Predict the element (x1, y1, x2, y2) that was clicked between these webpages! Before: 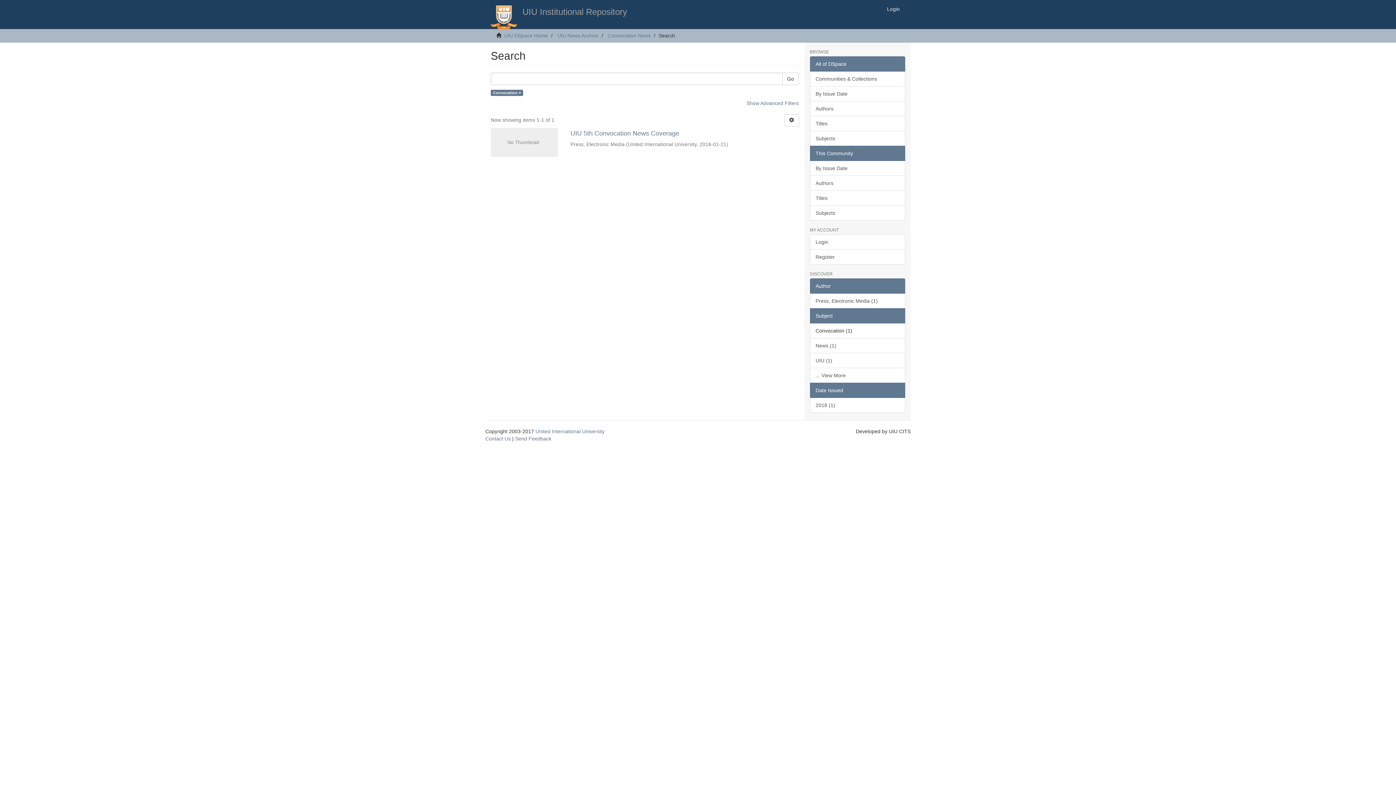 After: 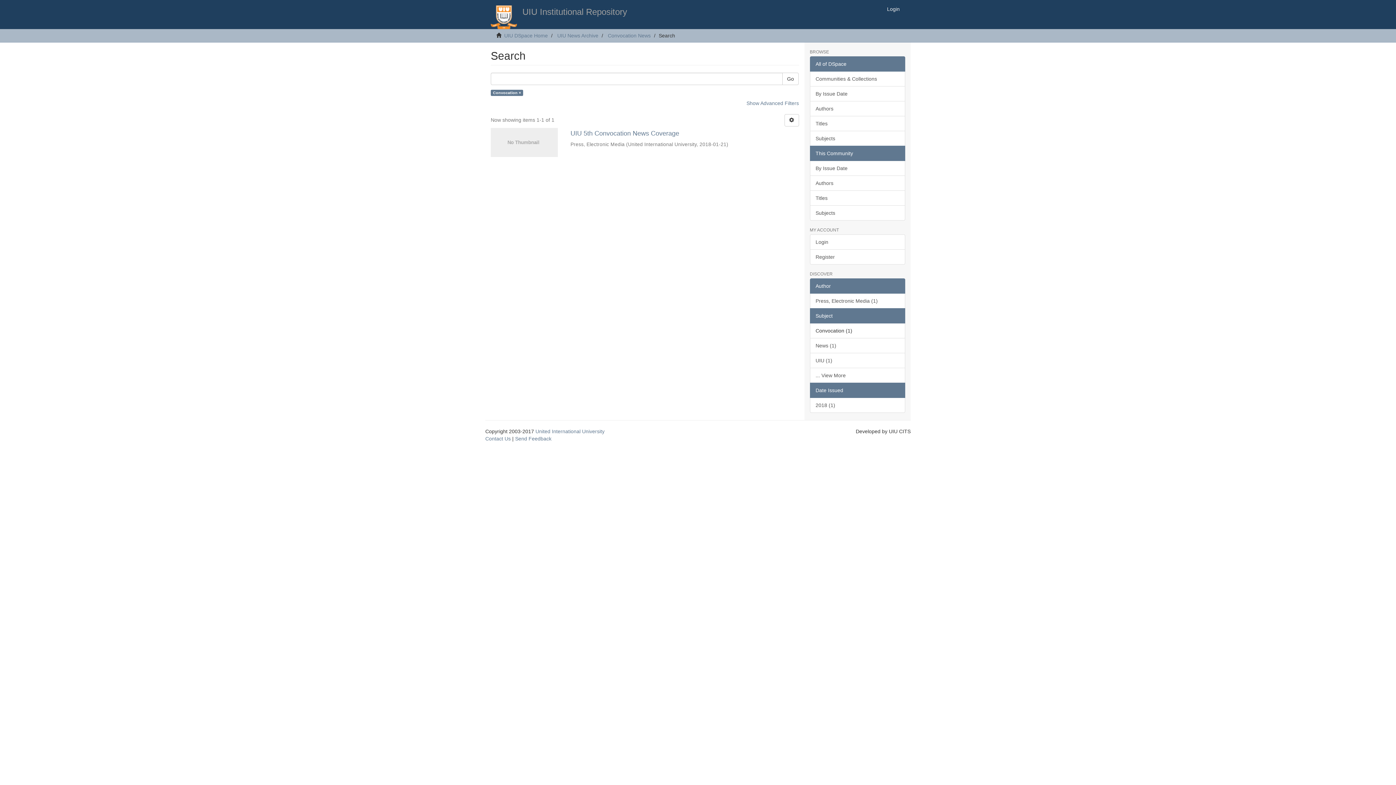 Action: label: Author bbox: (810, 278, 905, 293)